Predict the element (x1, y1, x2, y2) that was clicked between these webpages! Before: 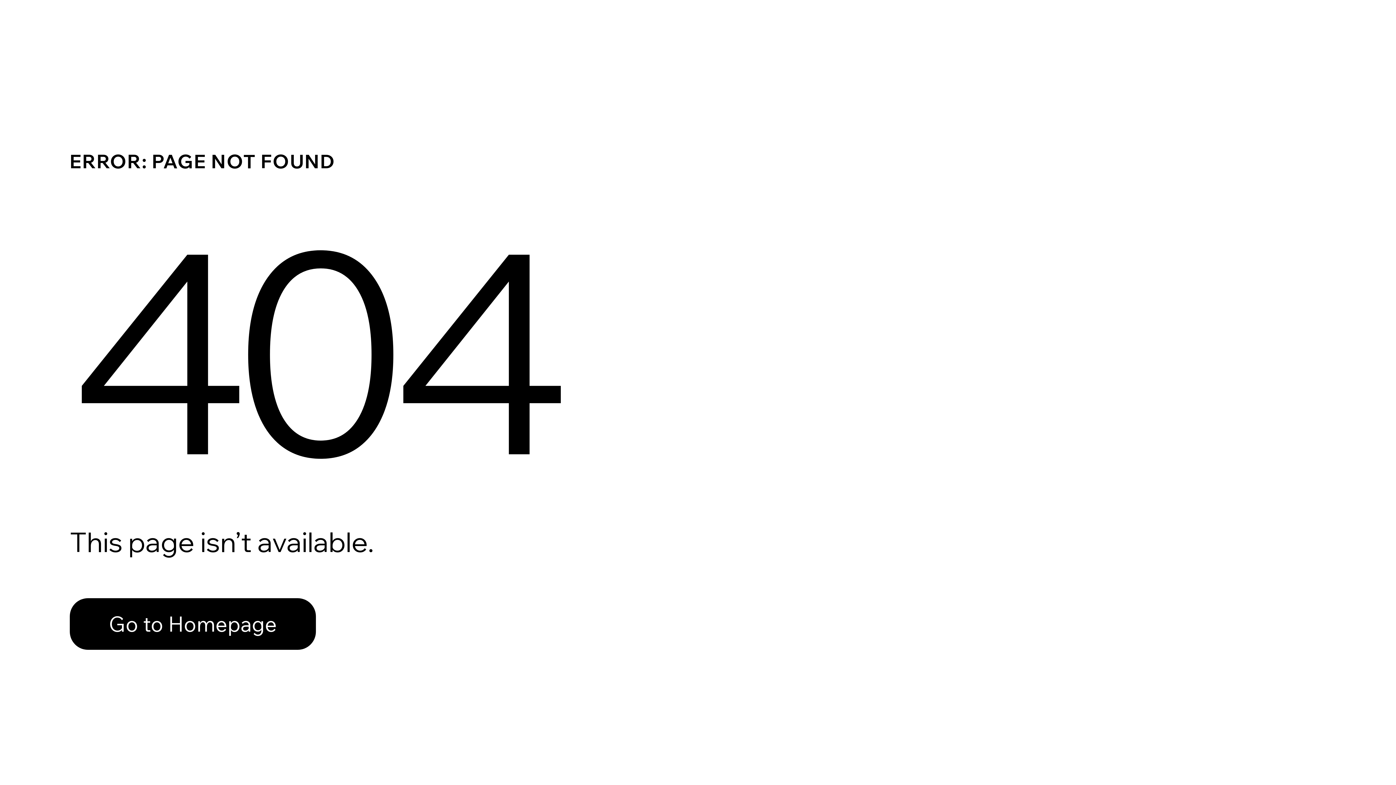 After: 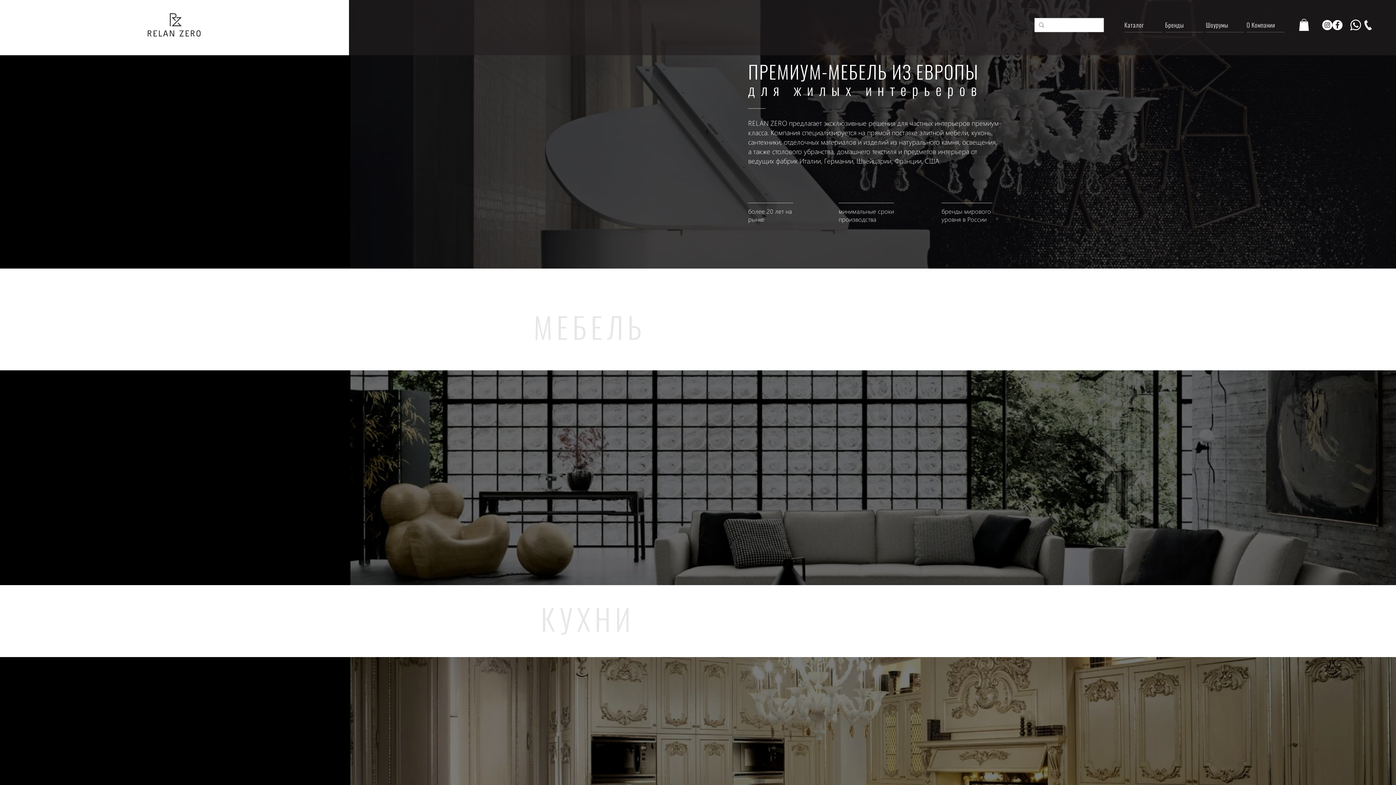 Action: bbox: (69, 598, 316, 650) label: Go to Homepage